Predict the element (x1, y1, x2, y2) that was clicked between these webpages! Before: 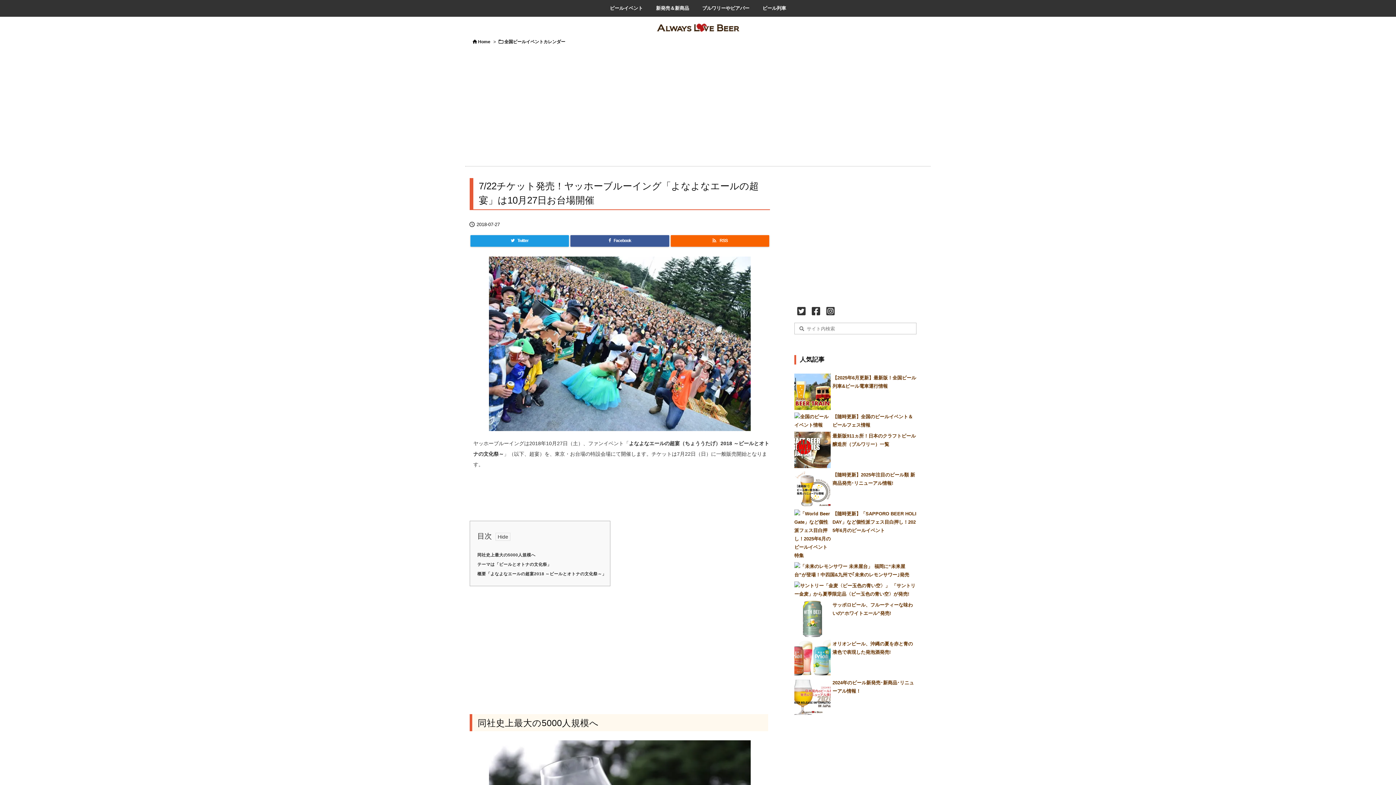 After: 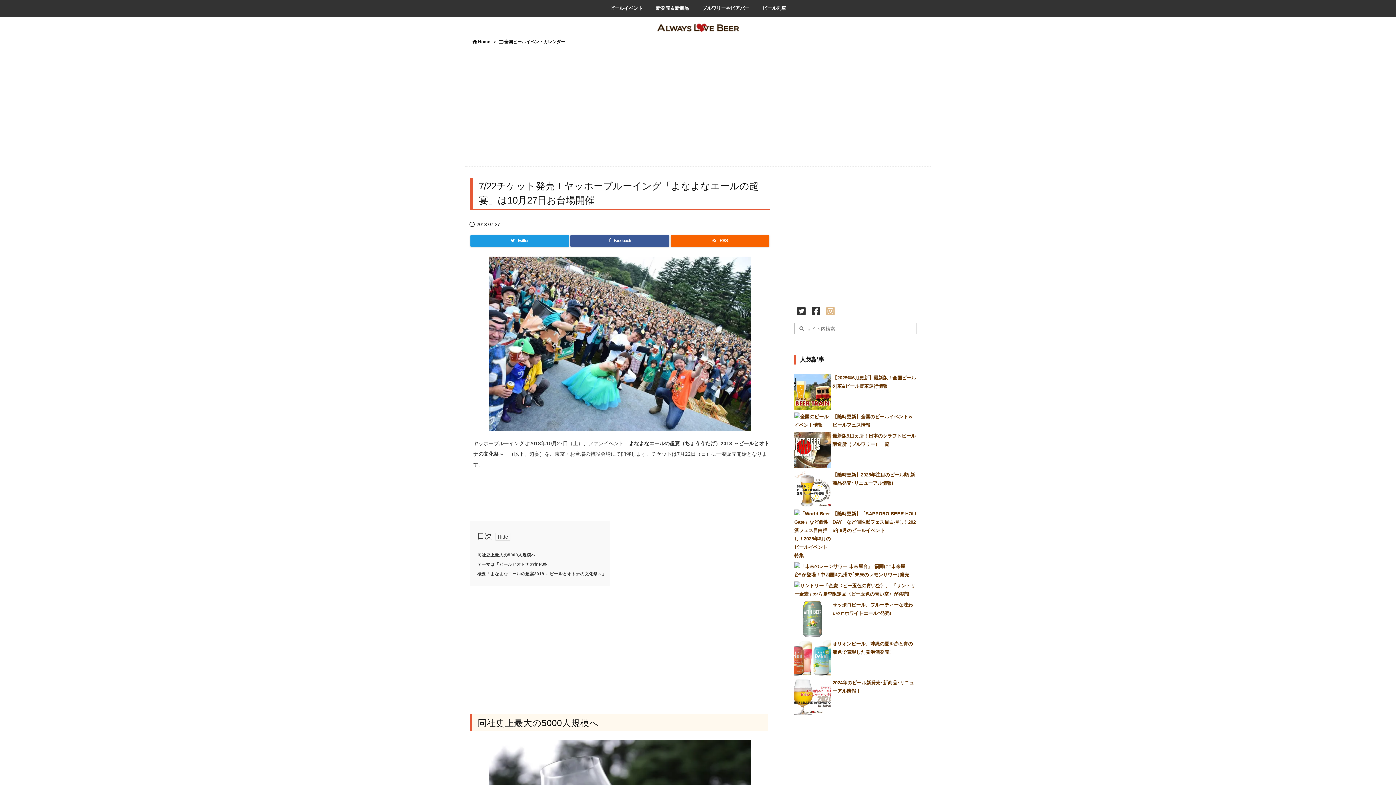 Action: bbox: (826, 310, 834, 316)